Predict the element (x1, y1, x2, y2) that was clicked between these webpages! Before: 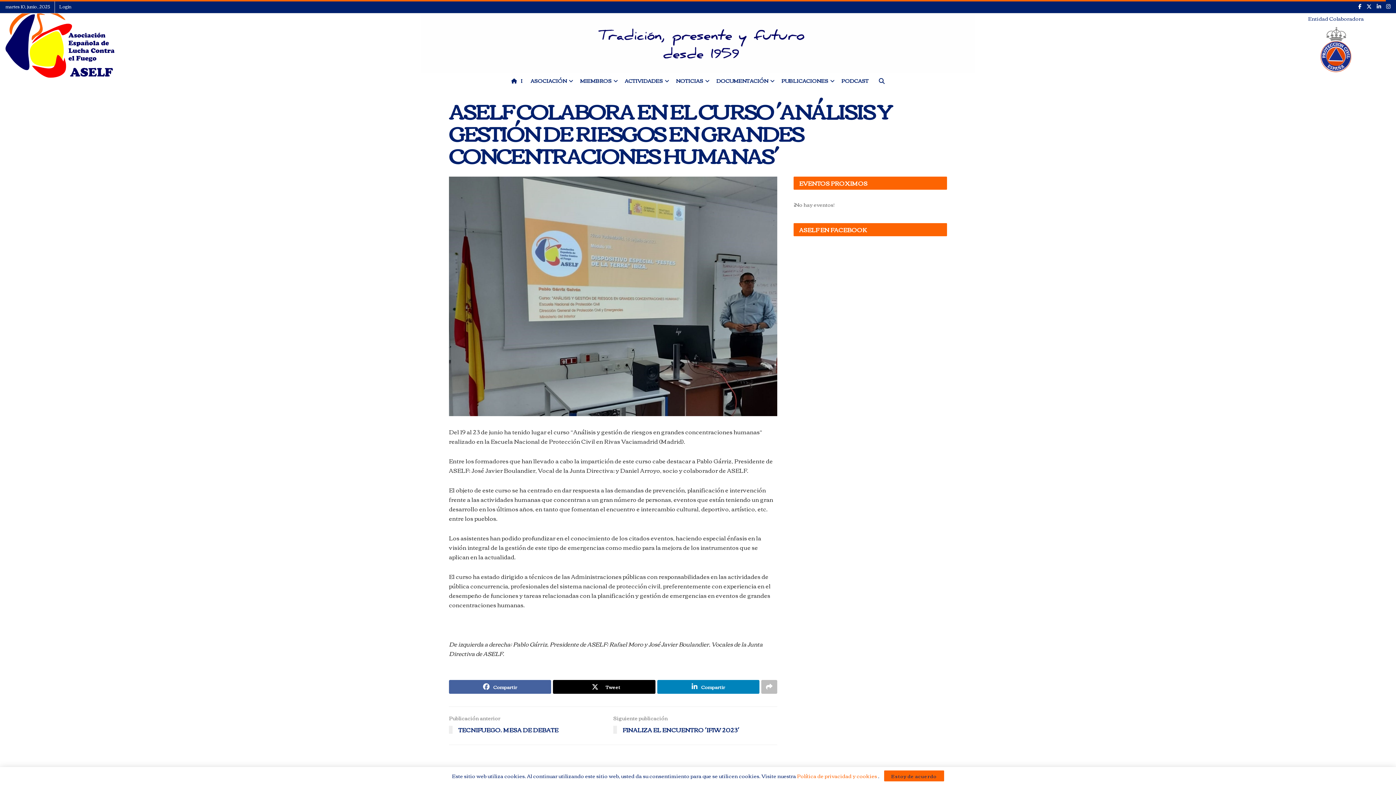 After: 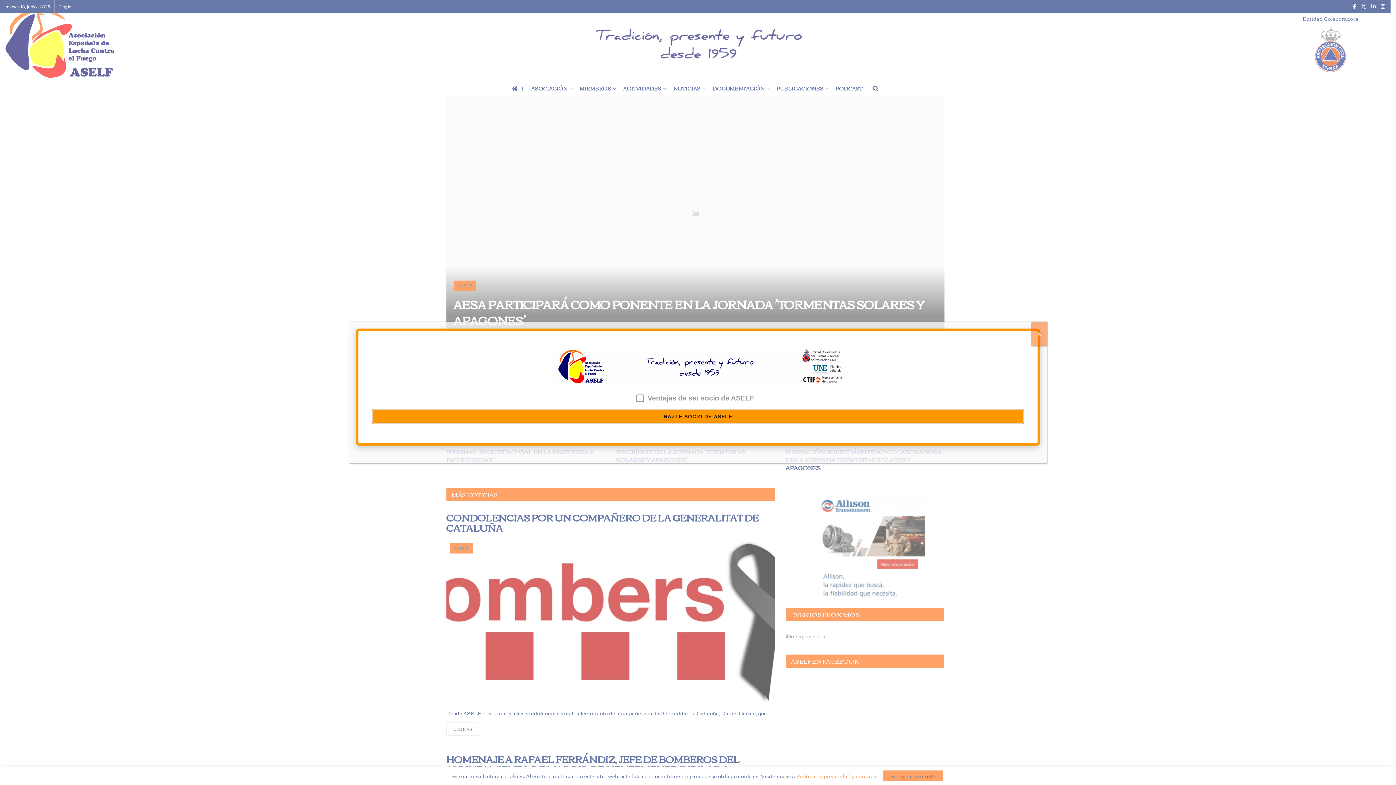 Action: bbox: (5, 37, 114, 47)